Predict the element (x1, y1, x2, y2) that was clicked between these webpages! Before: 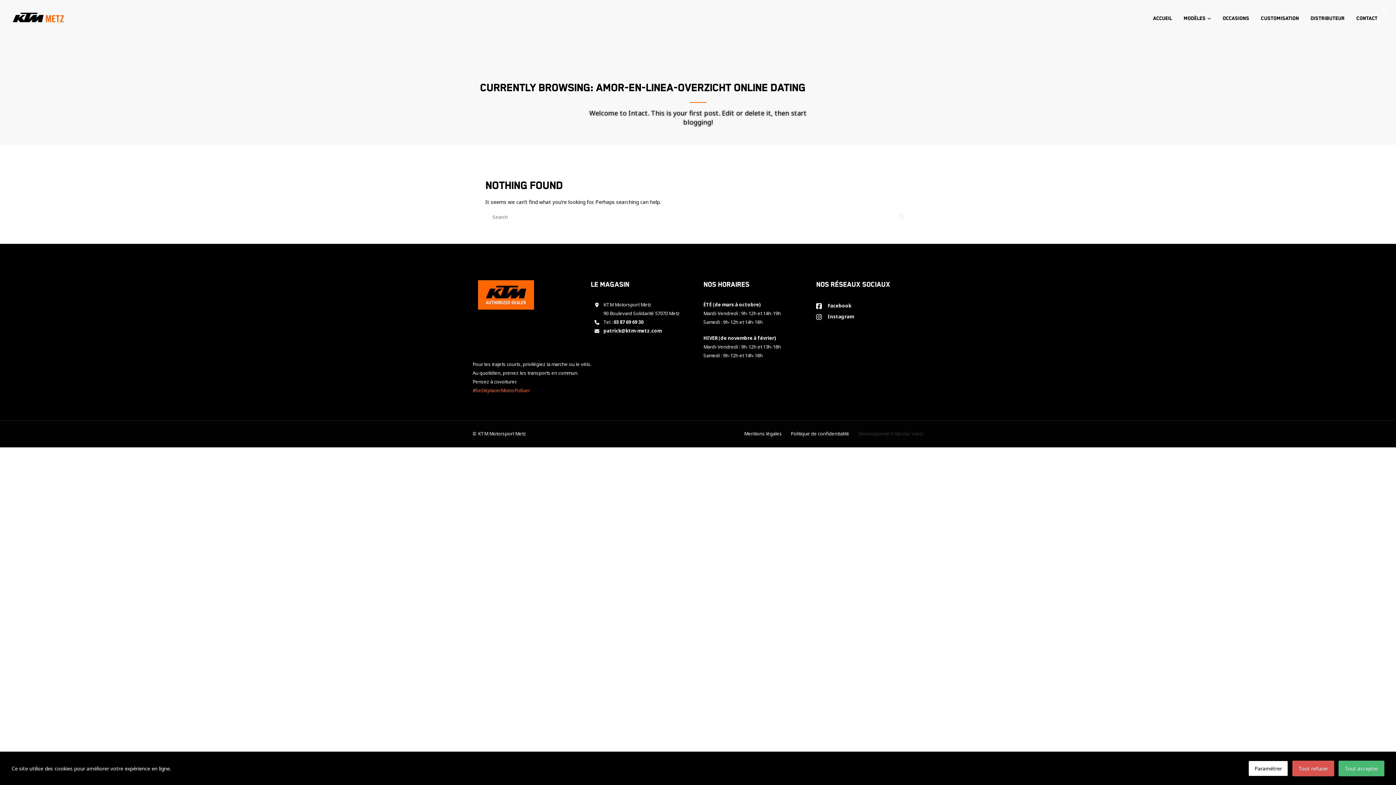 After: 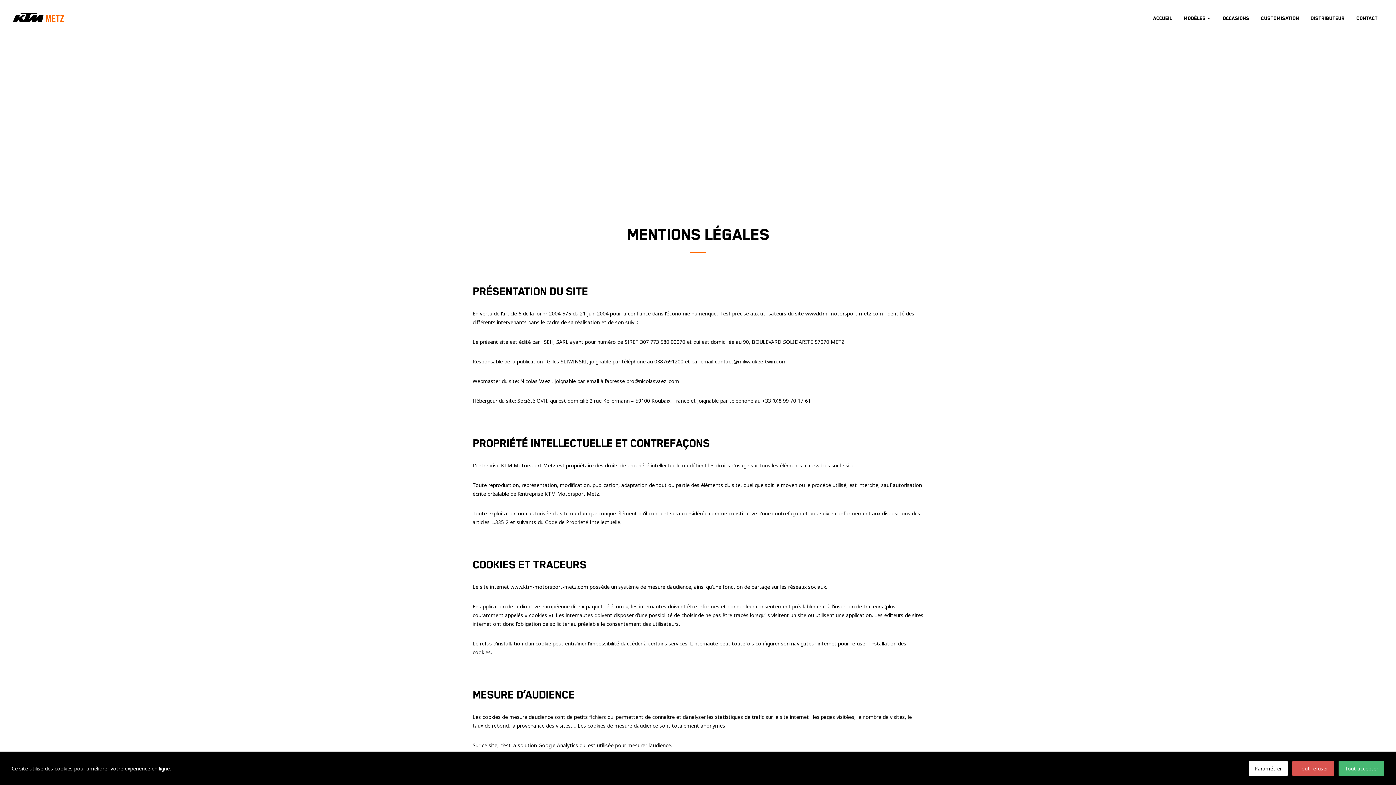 Action: label: Mentions légales bbox: (744, 429, 782, 438)